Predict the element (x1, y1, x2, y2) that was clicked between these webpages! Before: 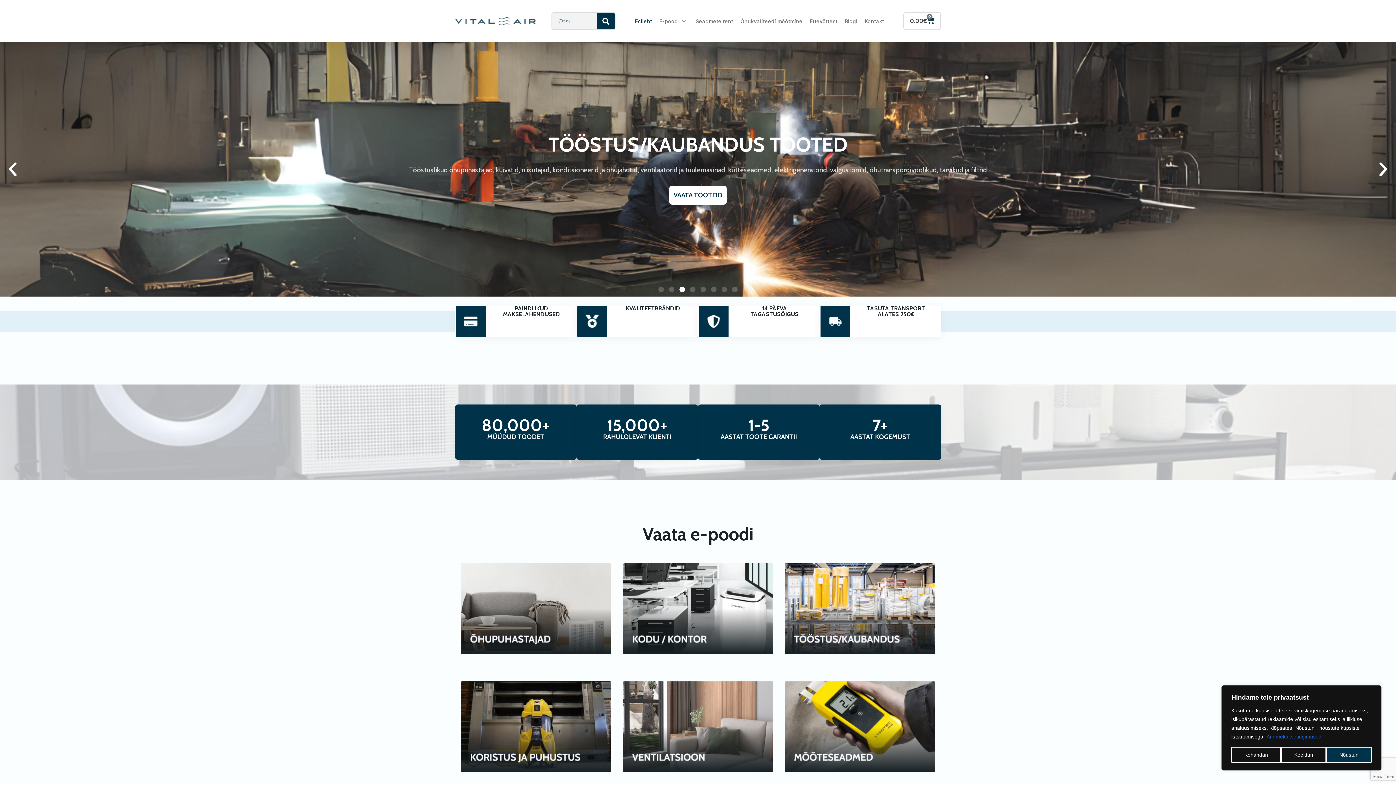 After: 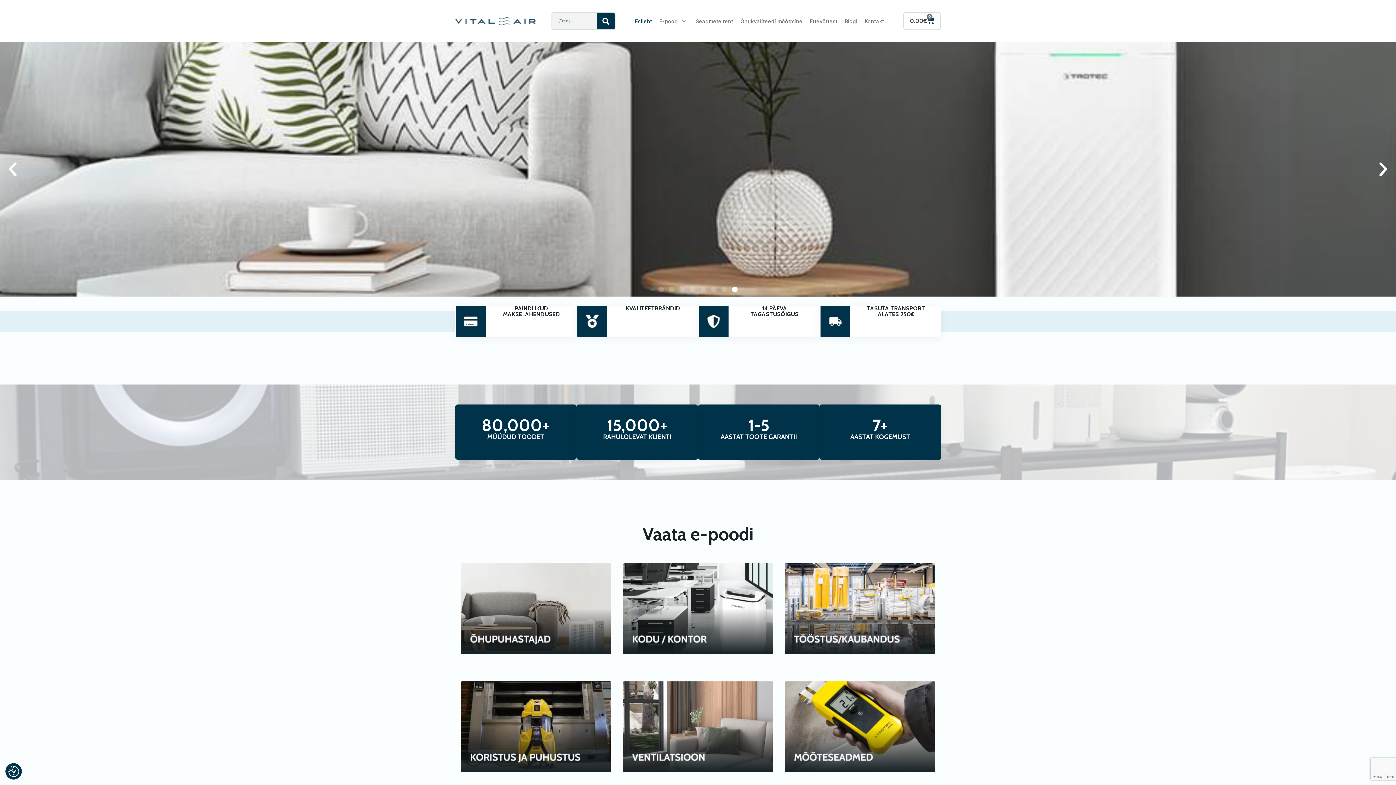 Action: bbox: (1281, 747, 1326, 763) label: Keeldun